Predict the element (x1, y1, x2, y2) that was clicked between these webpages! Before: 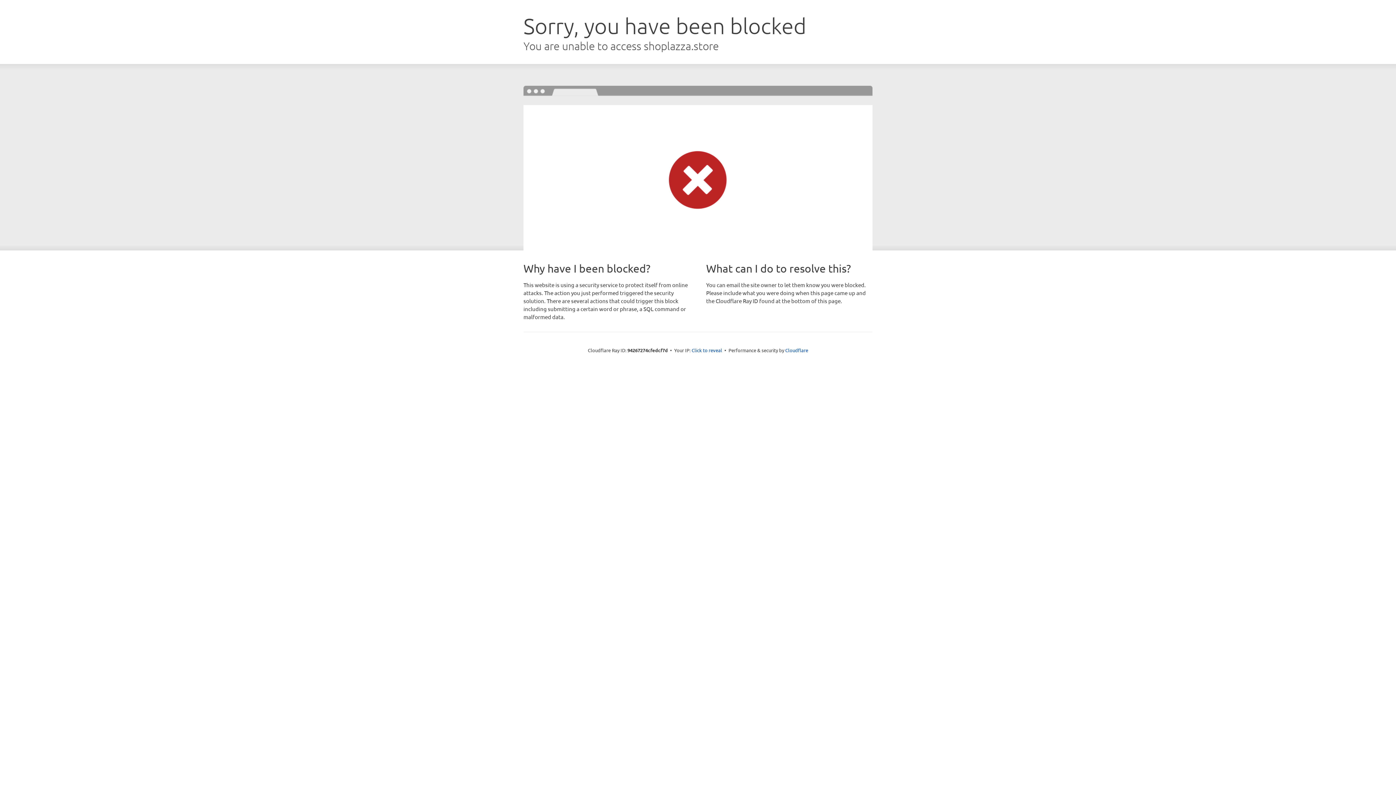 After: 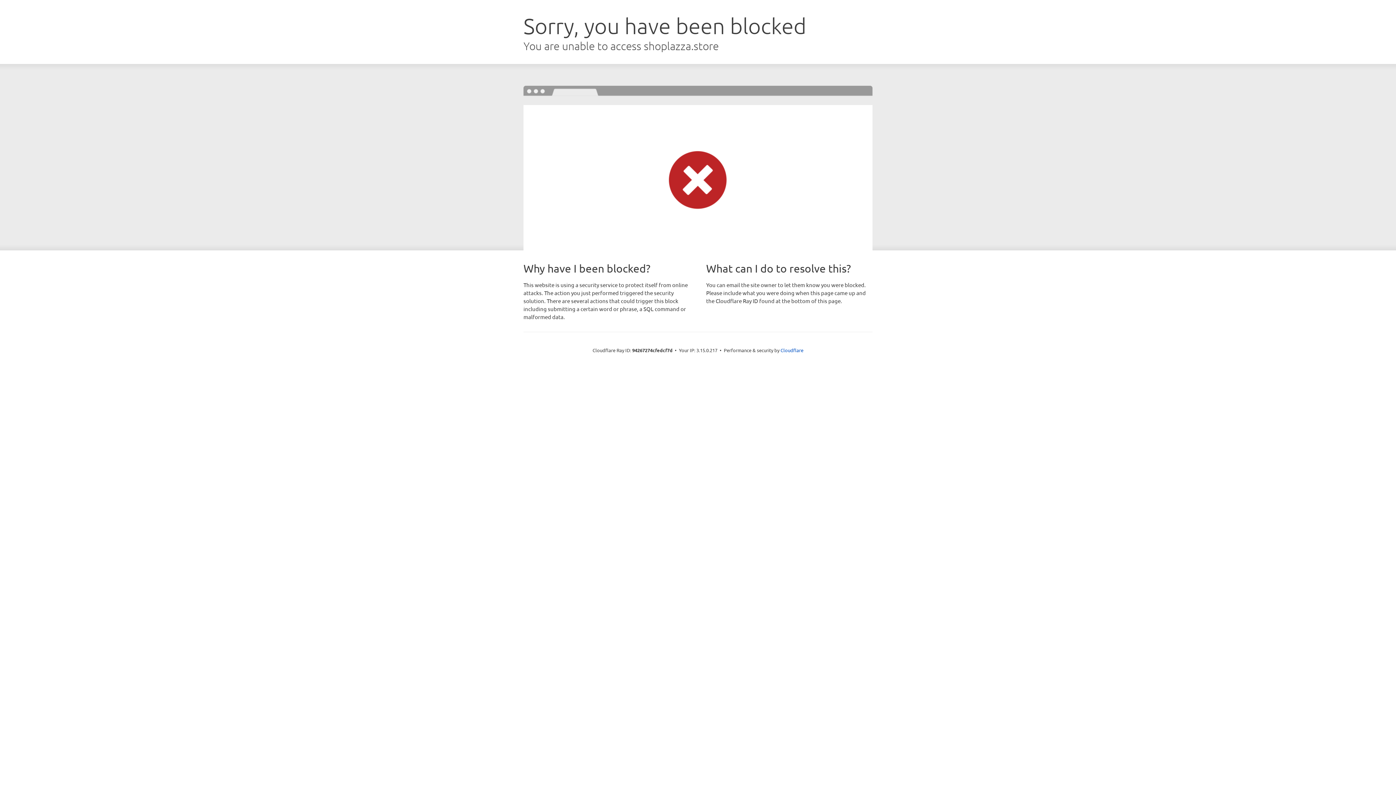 Action: bbox: (691, 346, 722, 353) label: Click to reveal